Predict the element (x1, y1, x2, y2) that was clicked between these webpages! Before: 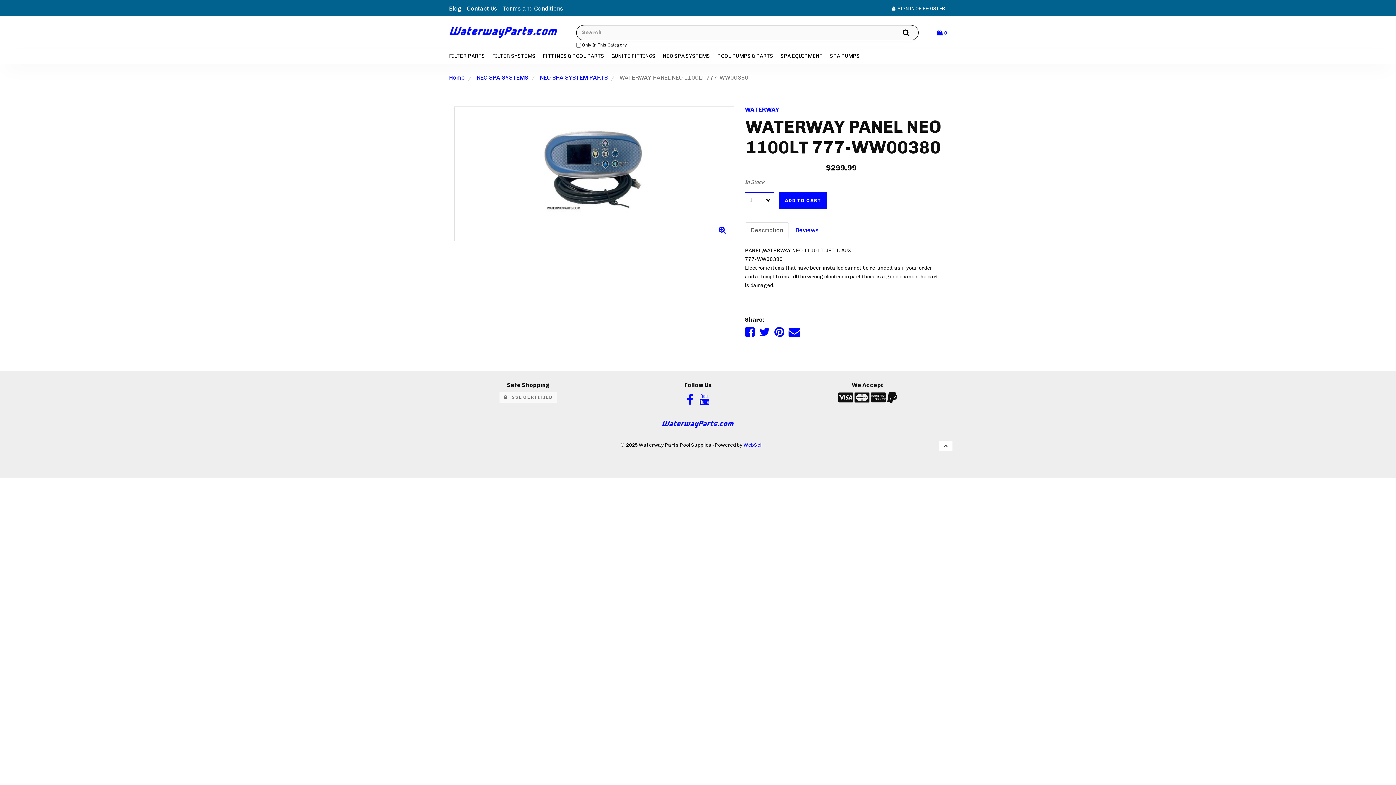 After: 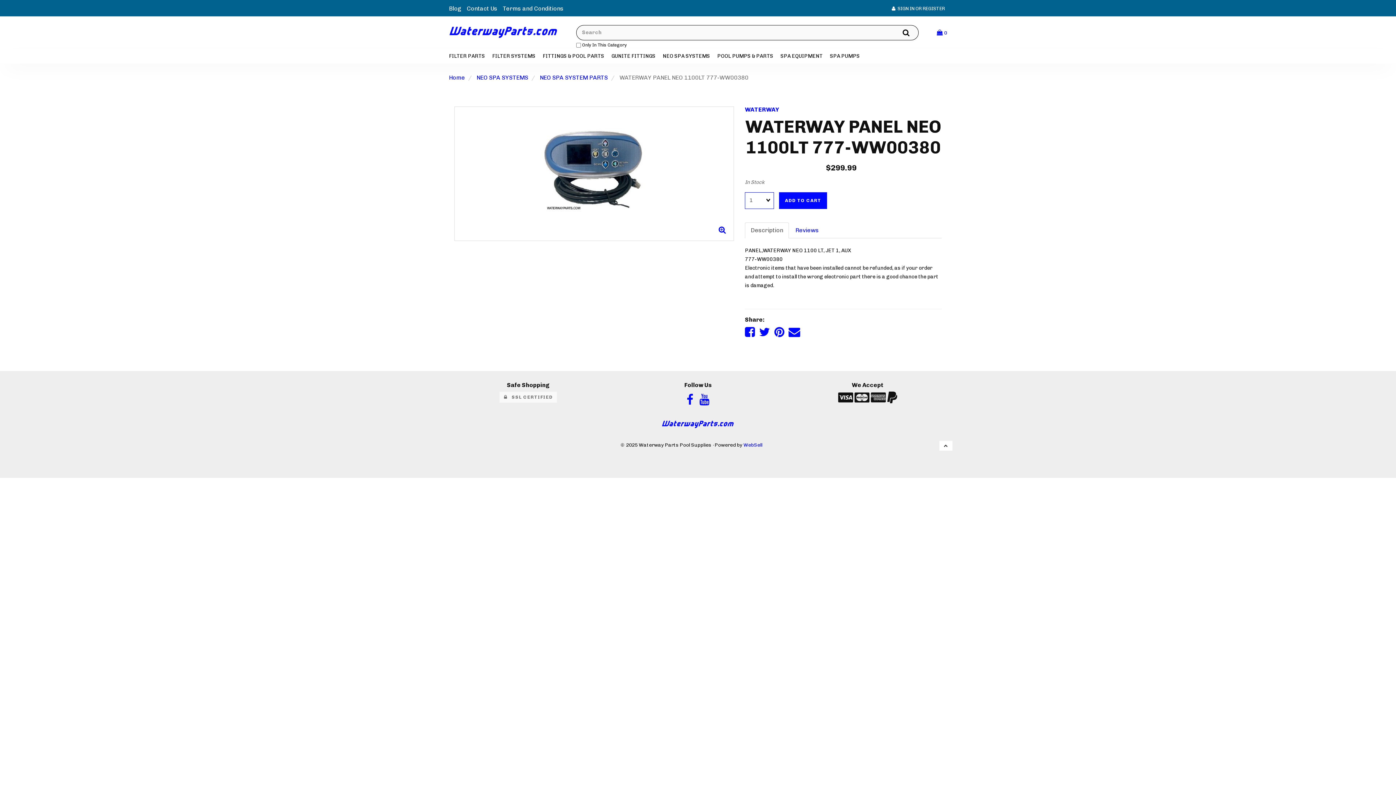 Action: label: Description bbox: (745, 222, 789, 238)